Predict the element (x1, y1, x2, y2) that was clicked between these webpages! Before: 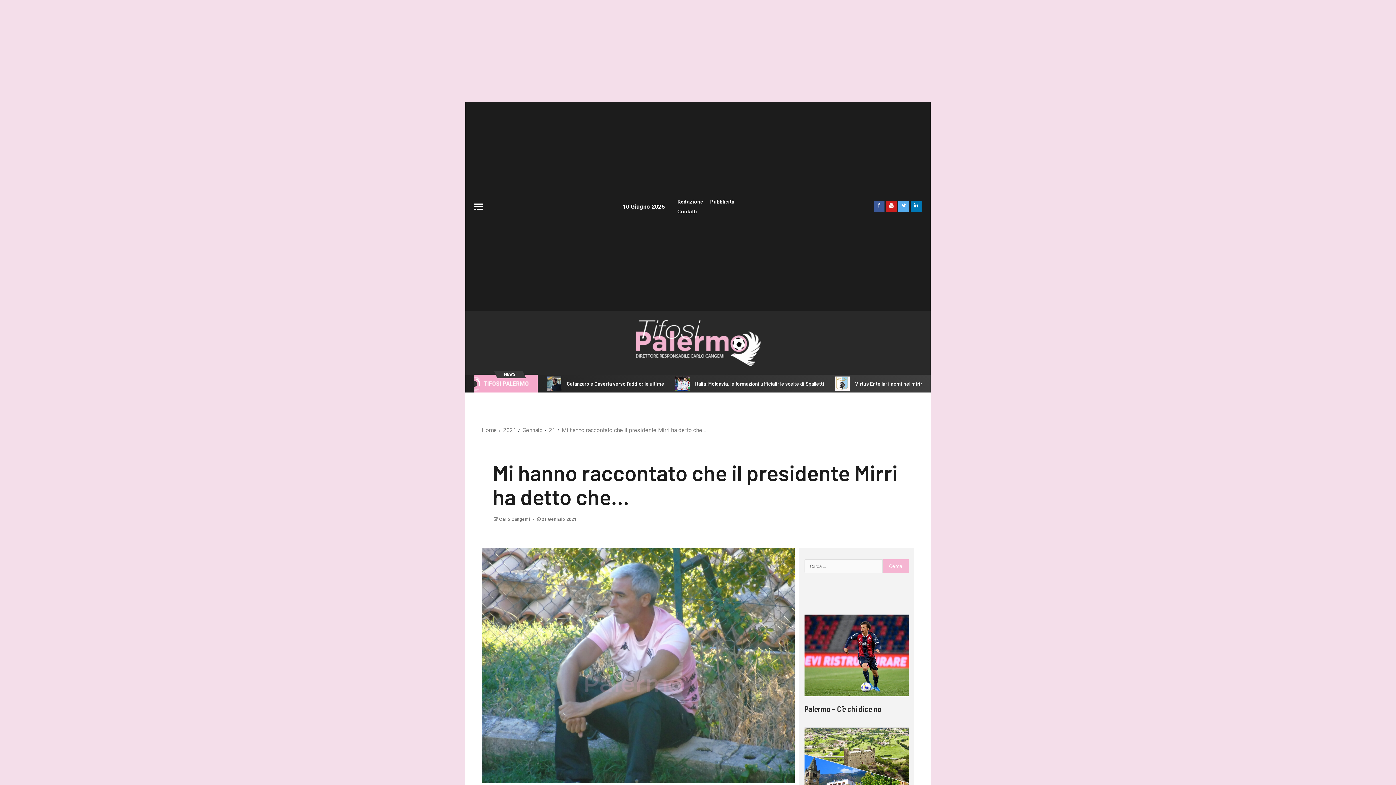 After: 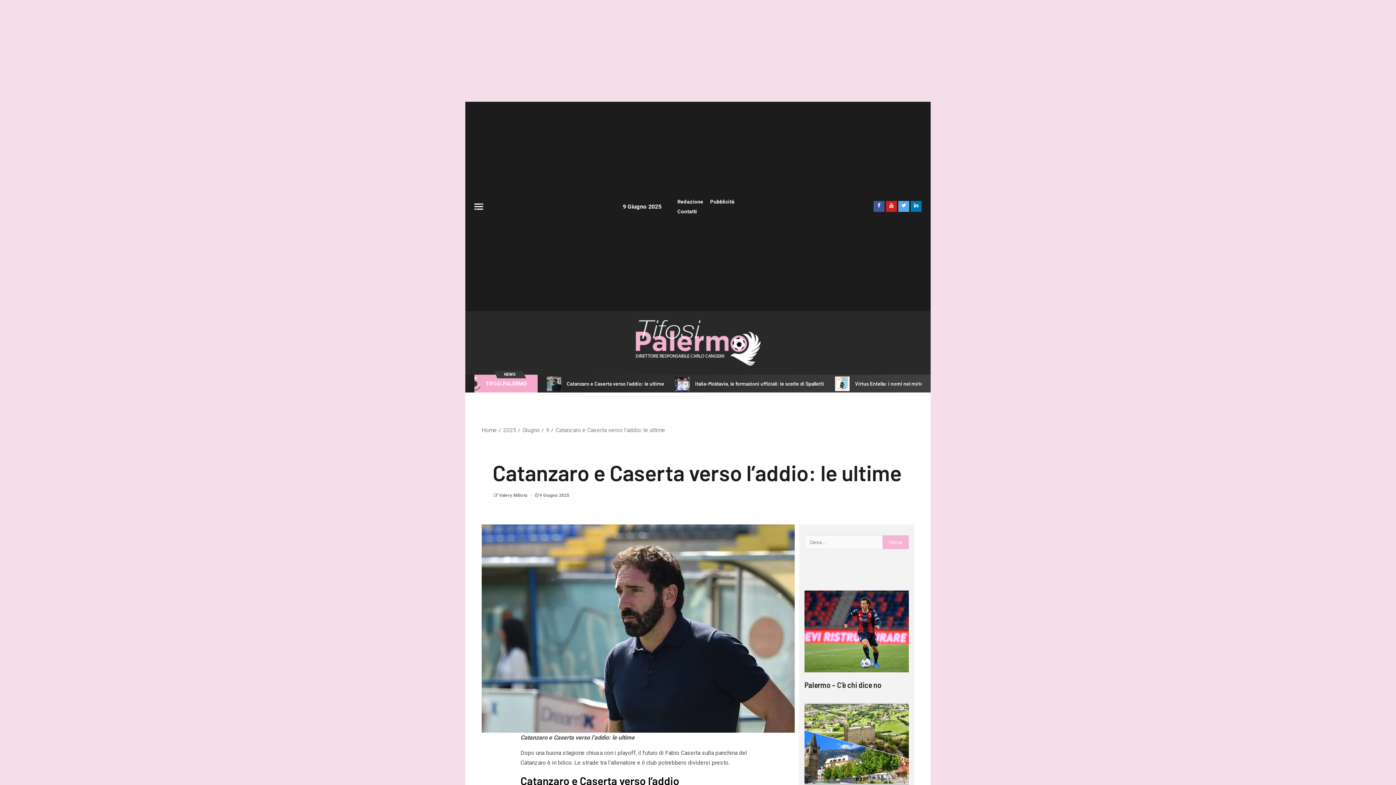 Action: label: Catanzaro e Caserta verso l’addio: le ultime bbox: (541, 376, 669, 391)